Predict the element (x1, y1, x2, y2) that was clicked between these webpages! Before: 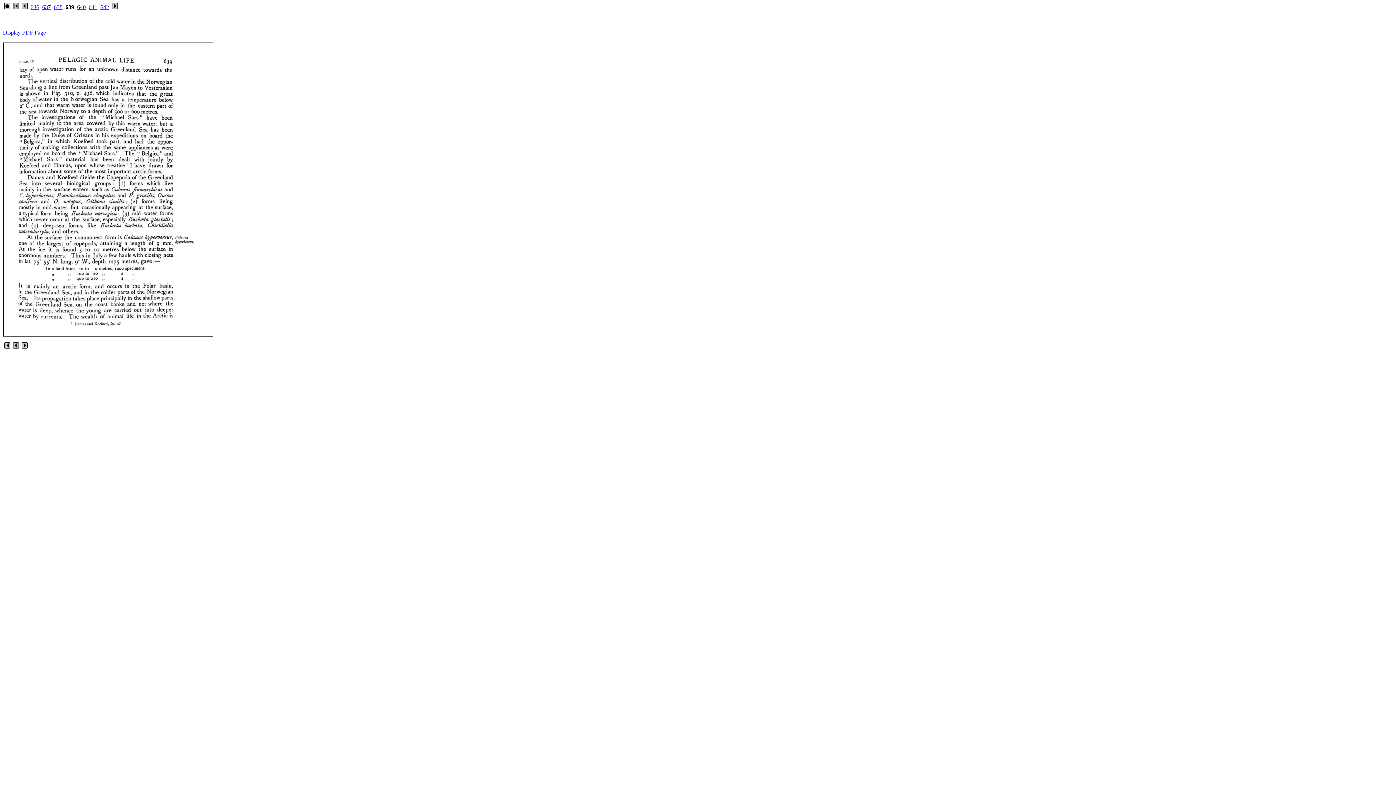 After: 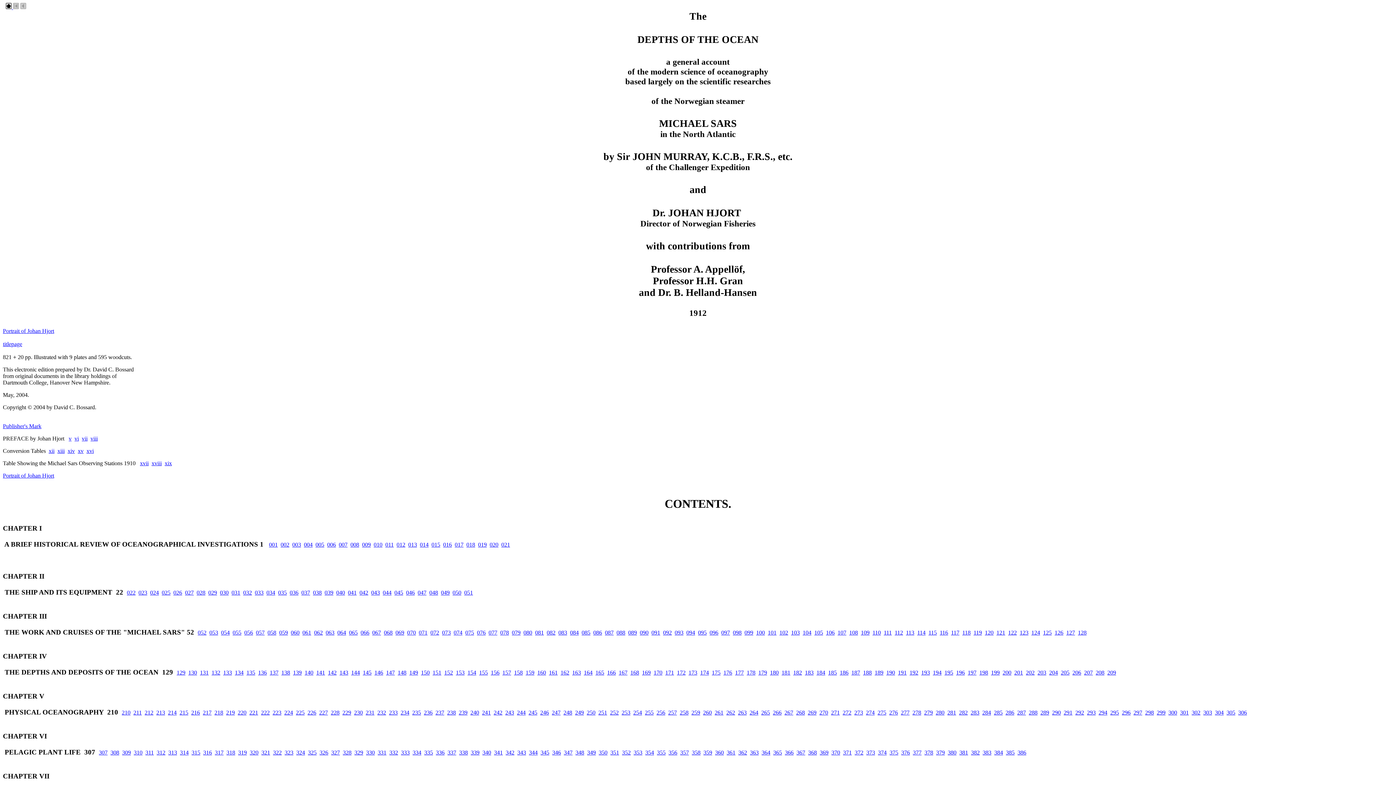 Action: bbox: (13, 4, 18, 10)